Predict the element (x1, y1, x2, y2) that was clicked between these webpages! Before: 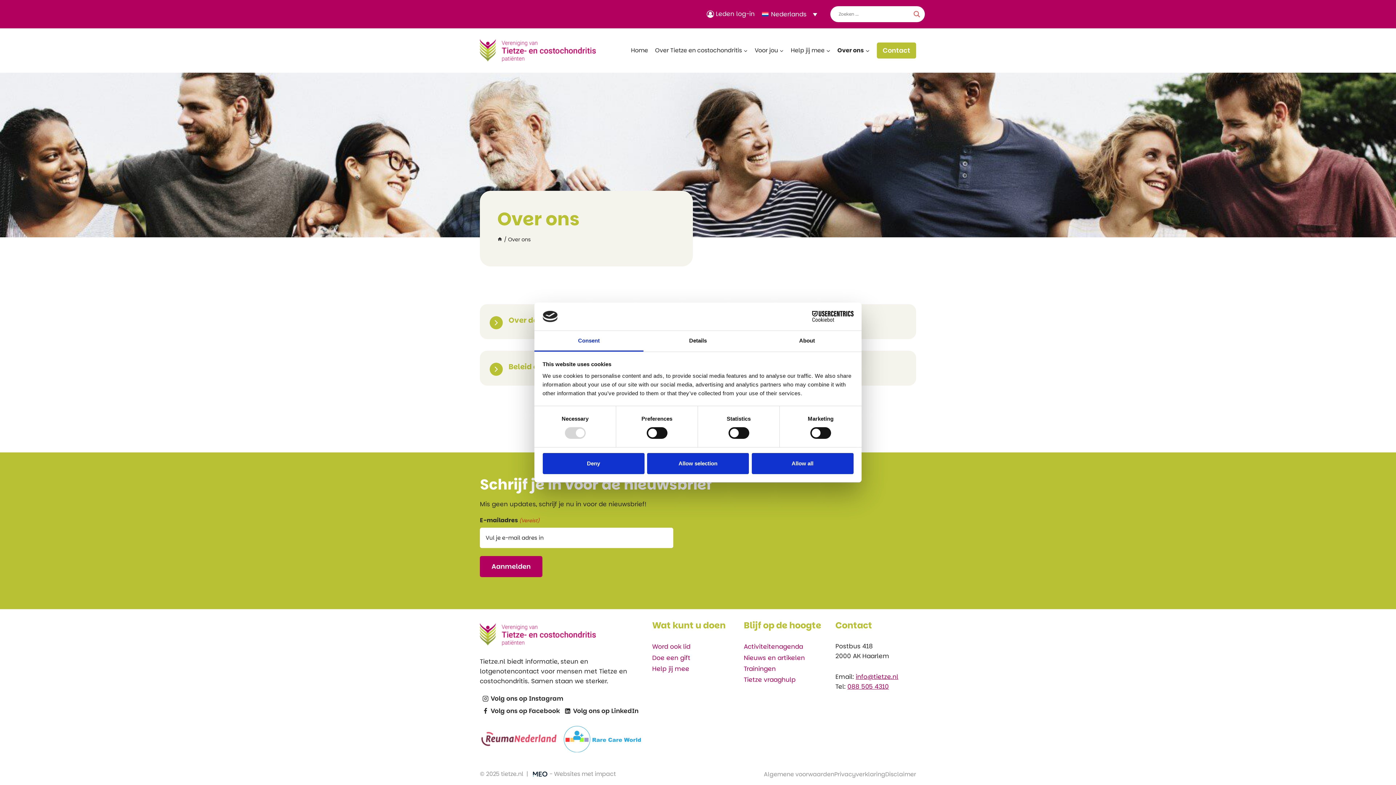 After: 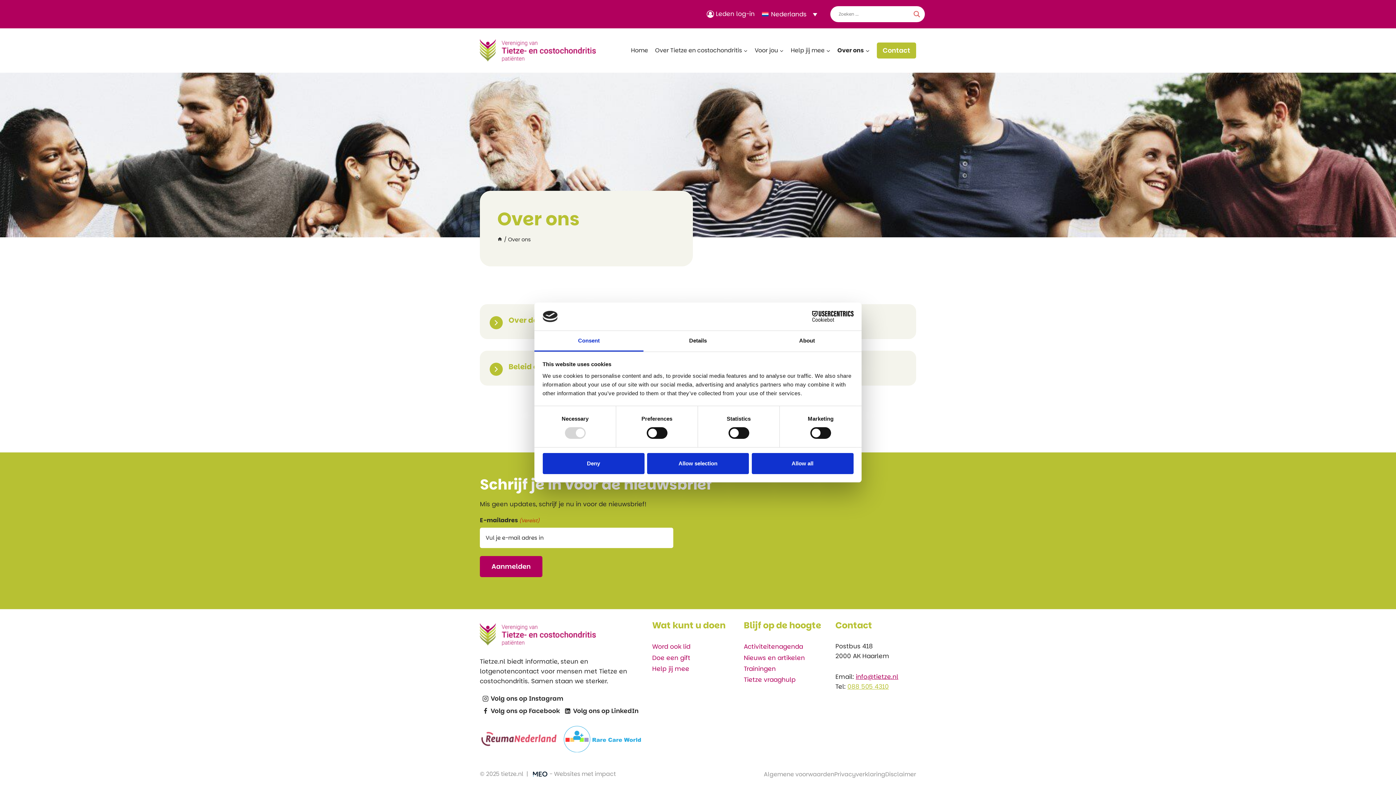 Action: bbox: (847, 682, 889, 691) label: 088 505 4310